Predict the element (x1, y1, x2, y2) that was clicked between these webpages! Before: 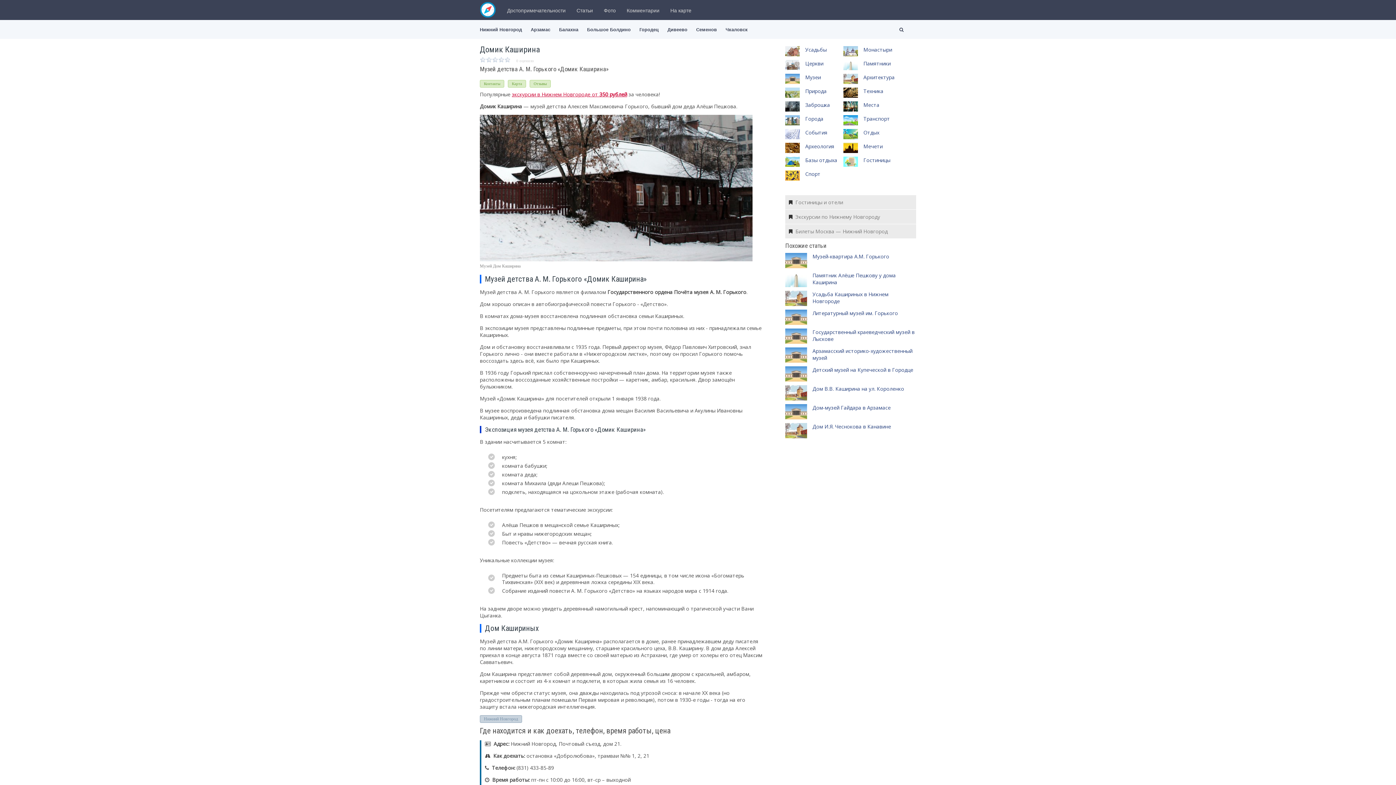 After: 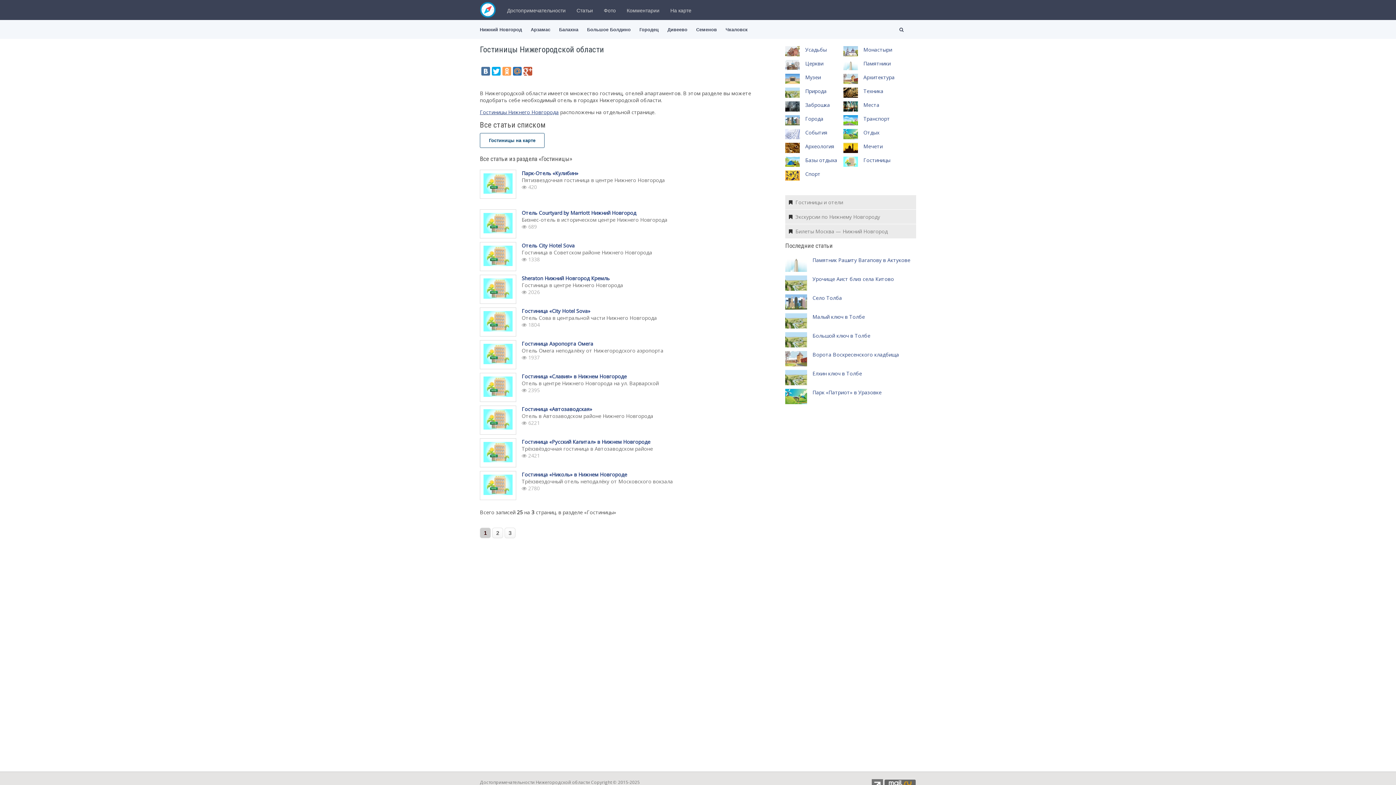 Action: bbox: (863, 156, 890, 163) label: Гостиницы